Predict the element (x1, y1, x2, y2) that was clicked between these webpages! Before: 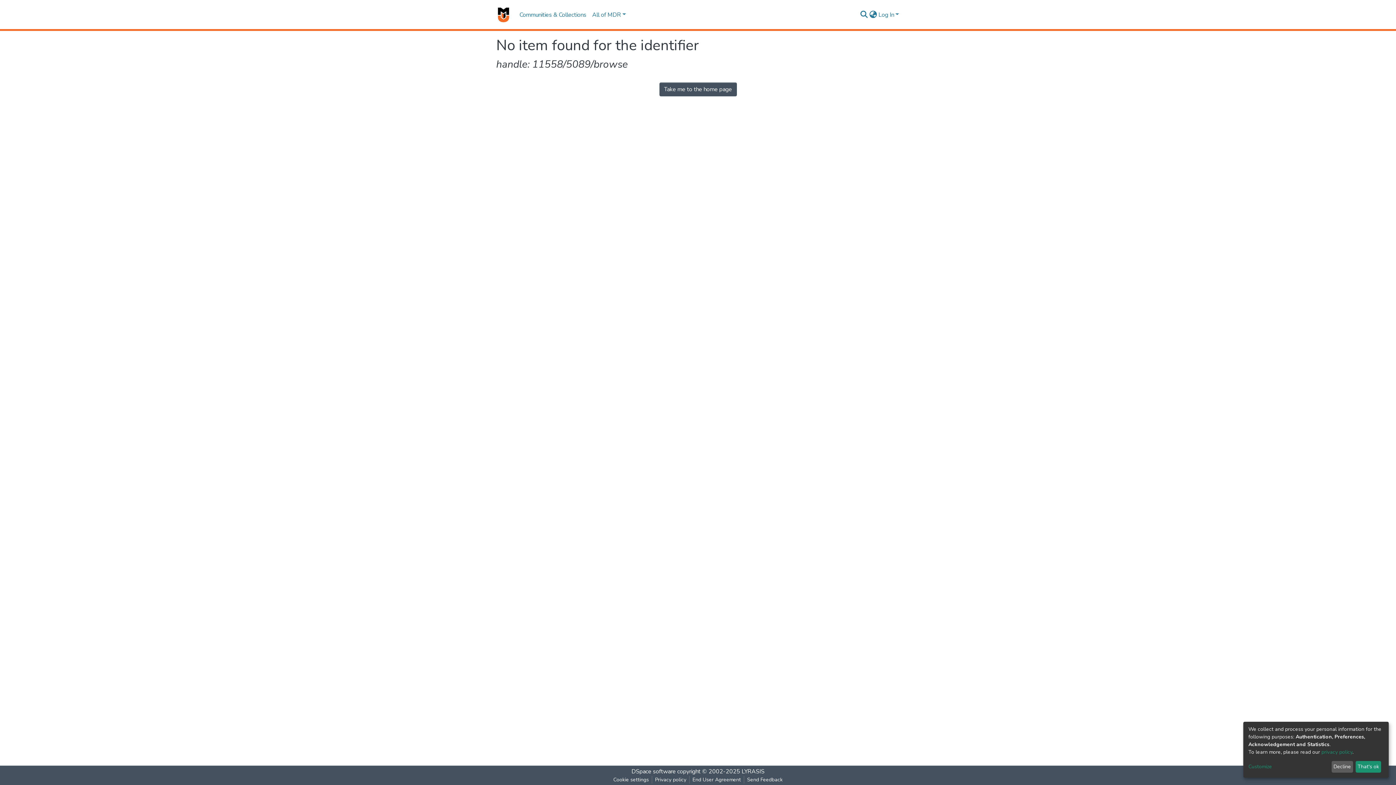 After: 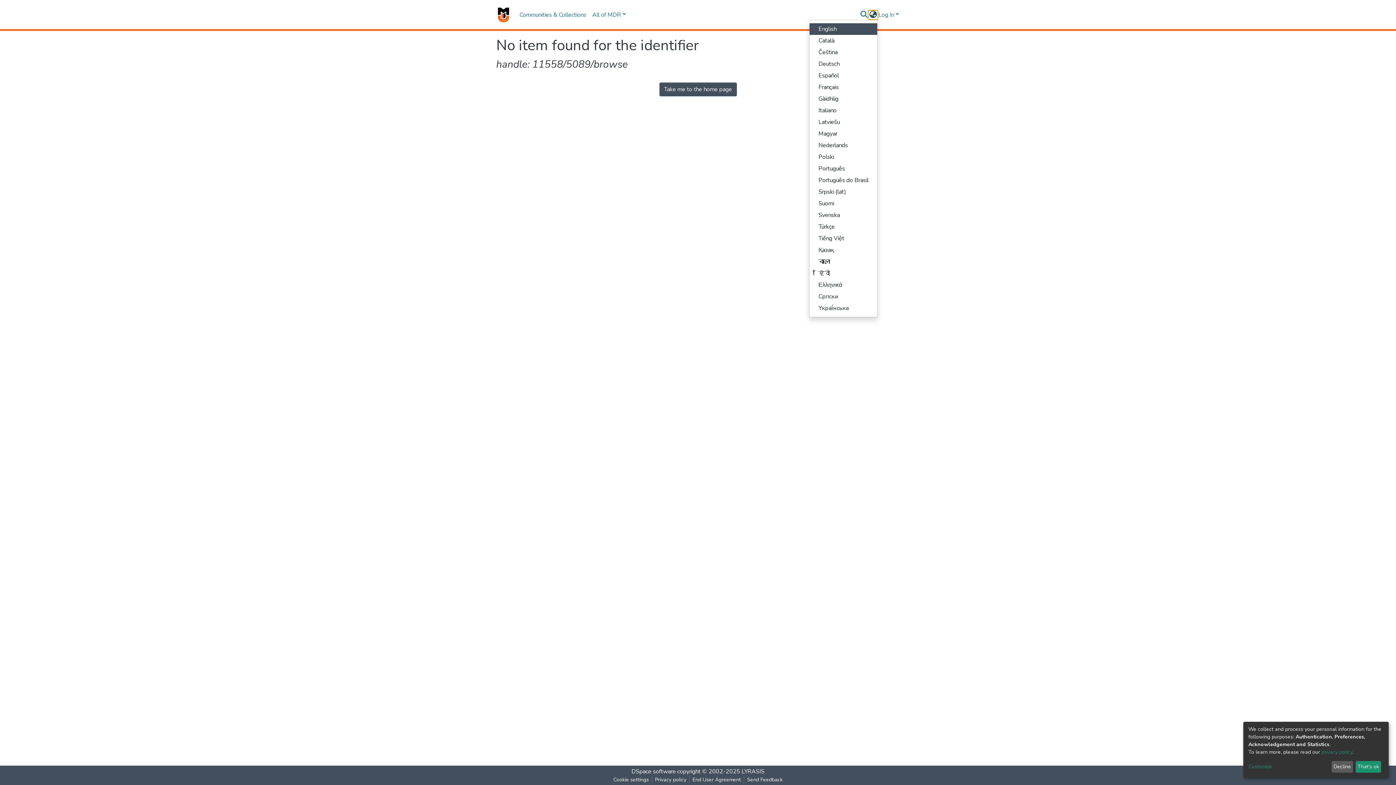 Action: bbox: (868, 10, 877, 19) label: Language switch